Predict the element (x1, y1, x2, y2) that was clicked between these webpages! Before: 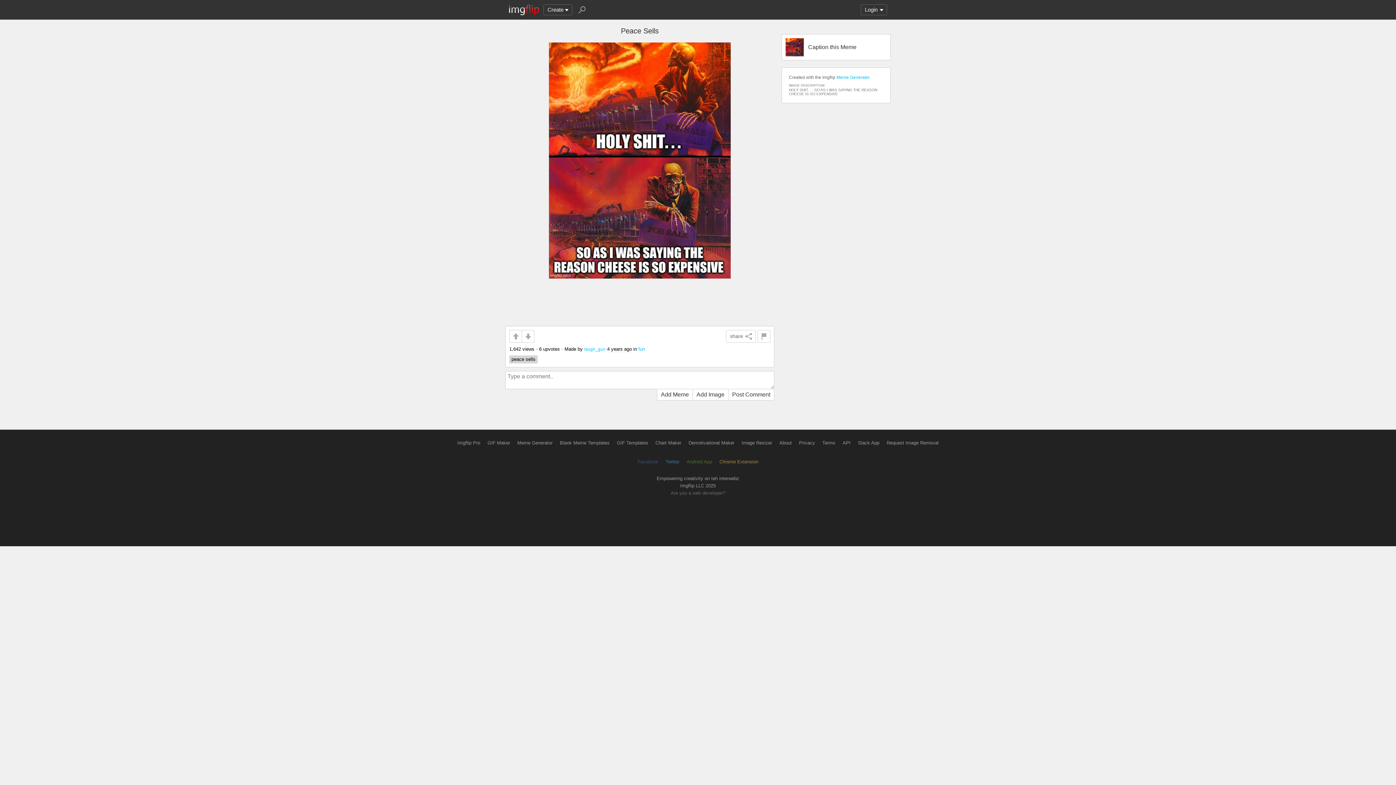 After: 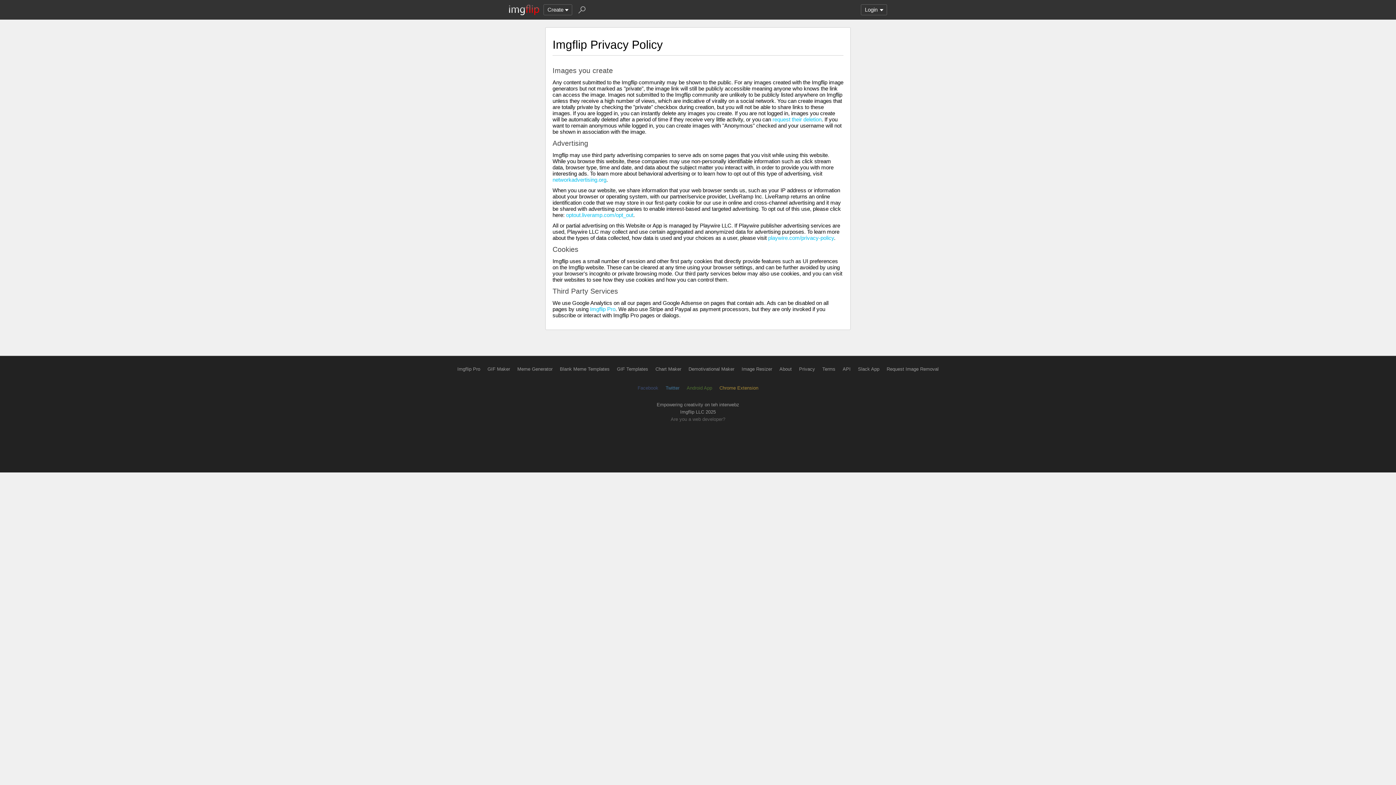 Action: bbox: (799, 440, 815, 445) label: Privacy